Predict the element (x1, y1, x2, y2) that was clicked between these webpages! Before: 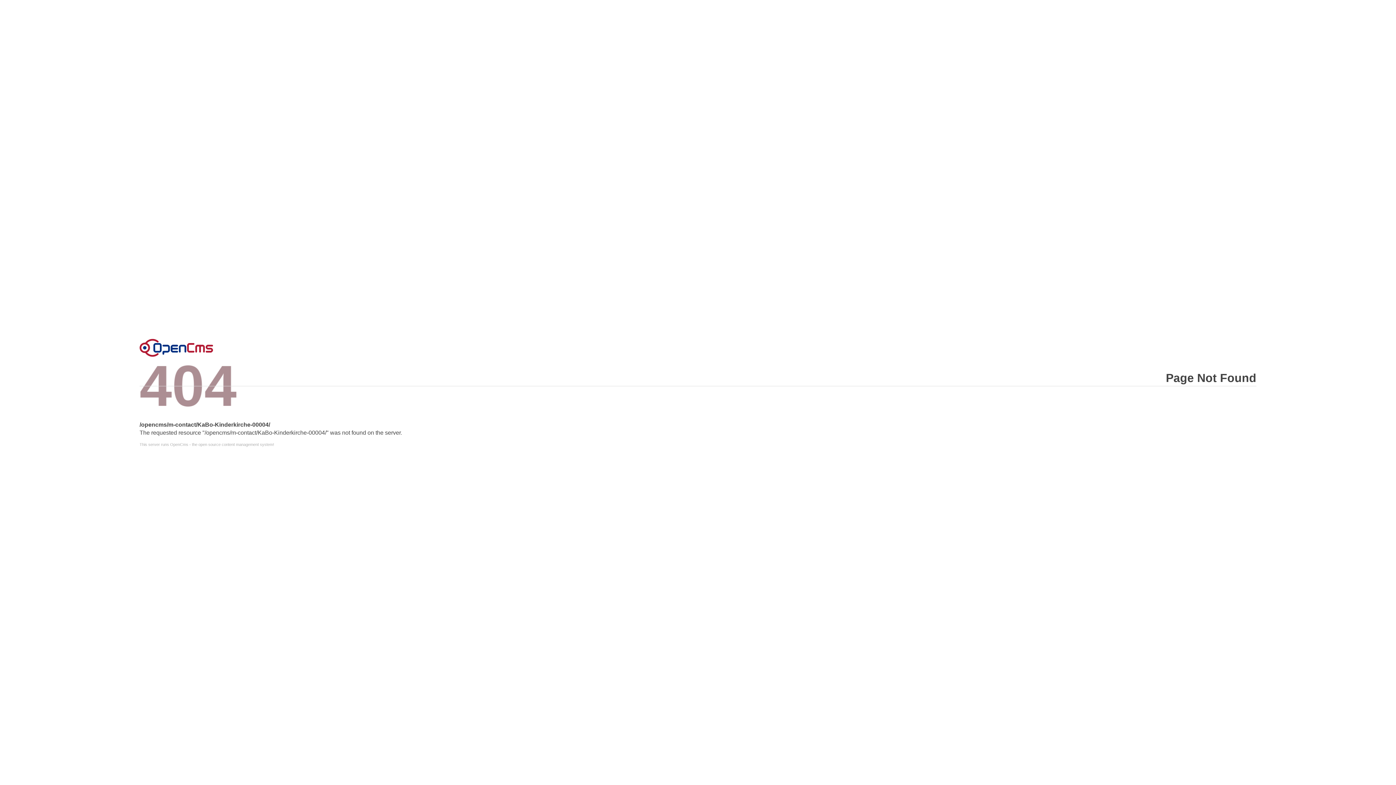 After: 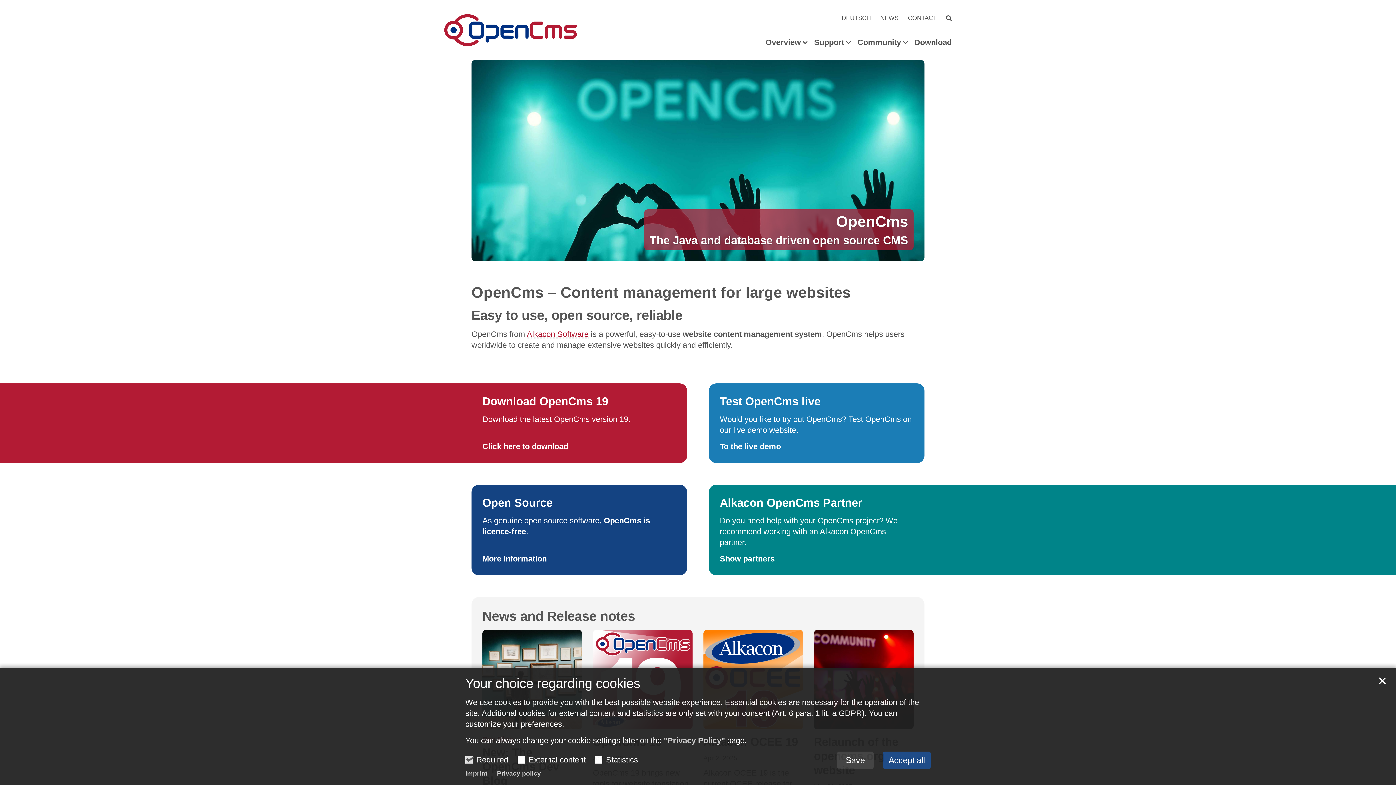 Action: label: This server runs OpenCms - the open source content management system! bbox: (139, 442, 1256, 446)